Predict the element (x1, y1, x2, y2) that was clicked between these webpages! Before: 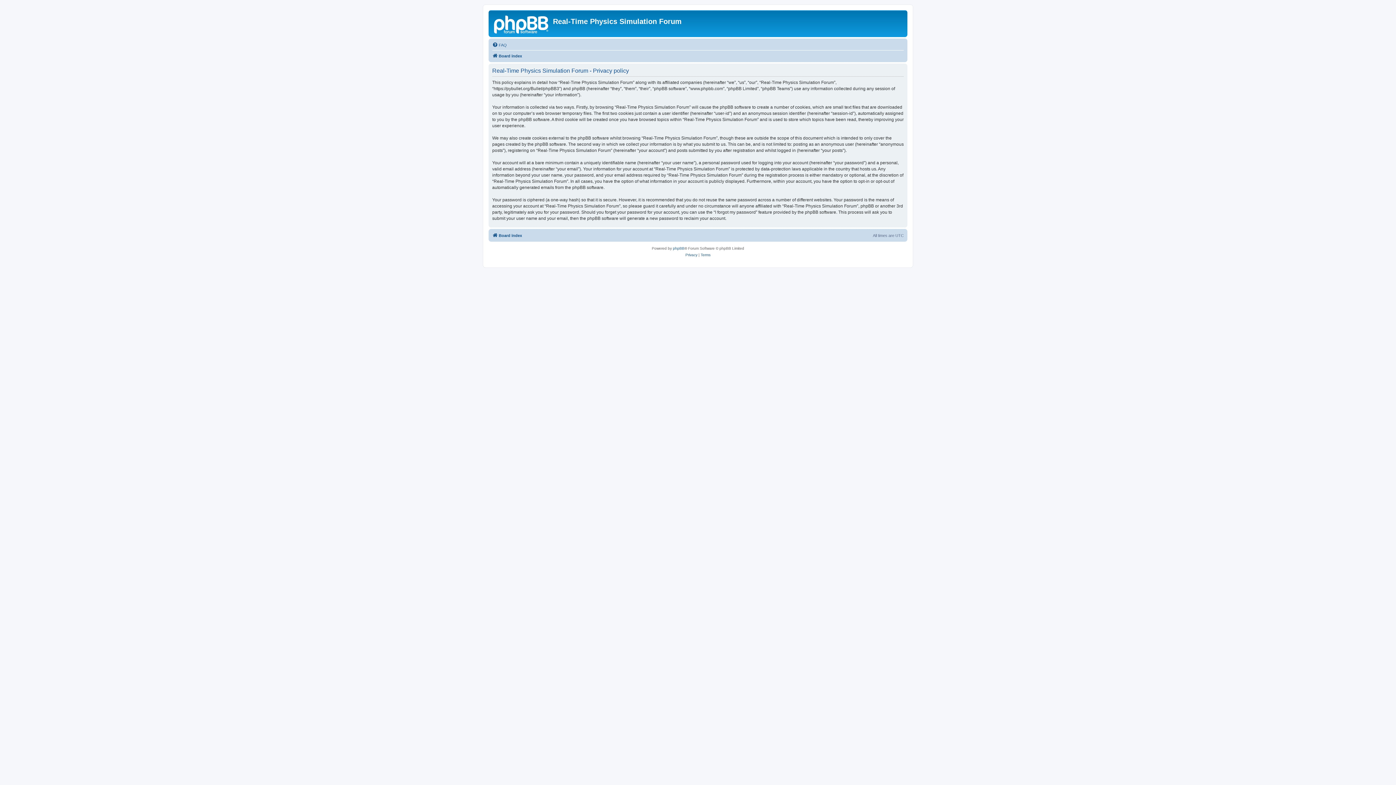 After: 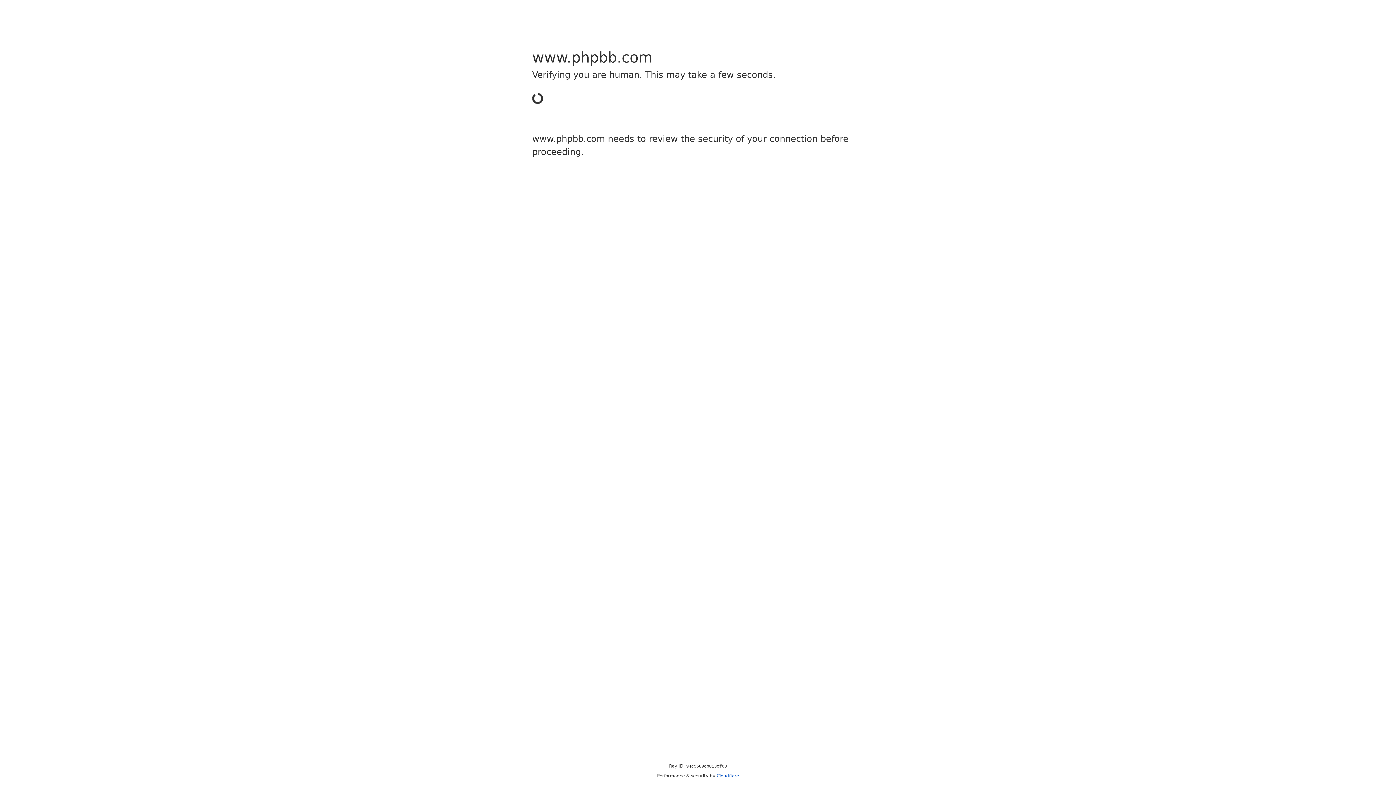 Action: bbox: (673, 245, 684, 252) label: phpBB